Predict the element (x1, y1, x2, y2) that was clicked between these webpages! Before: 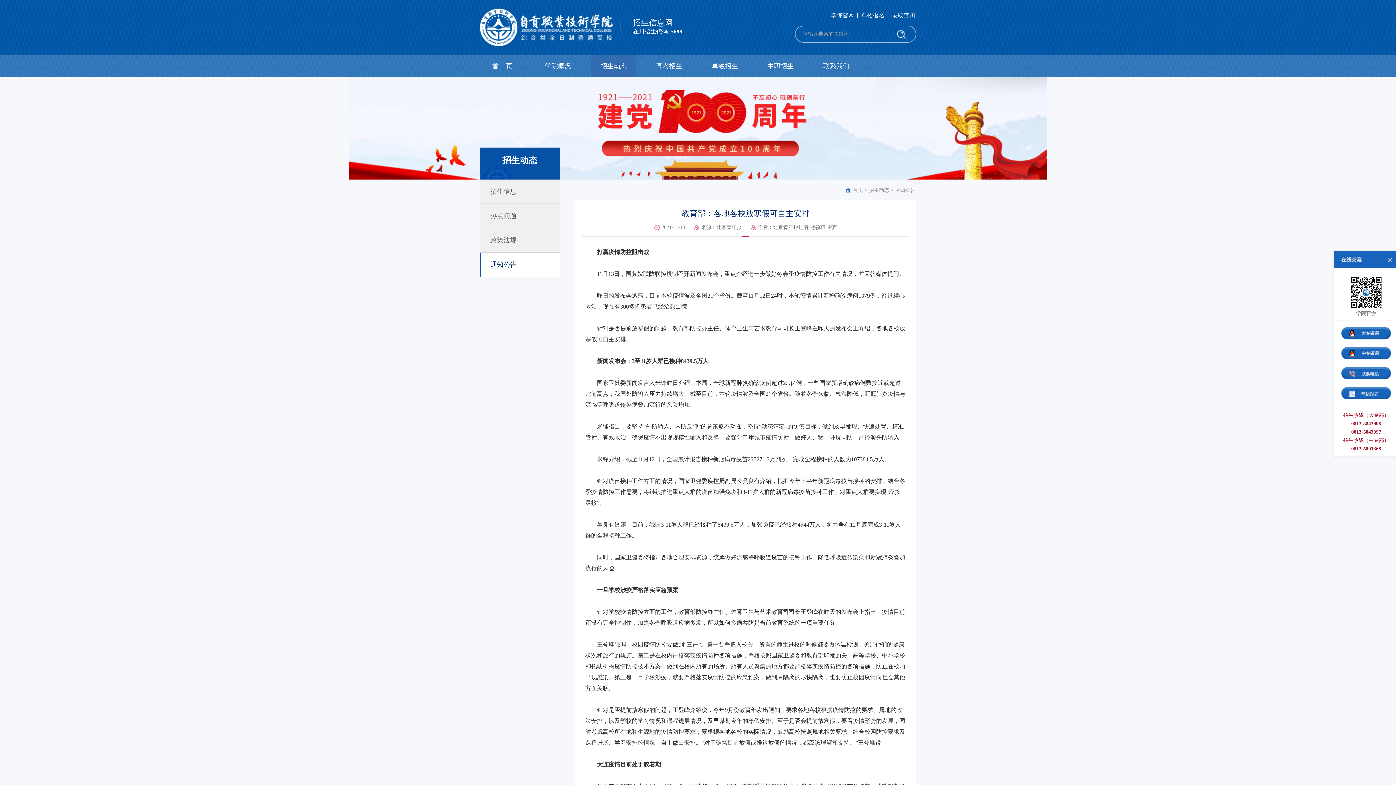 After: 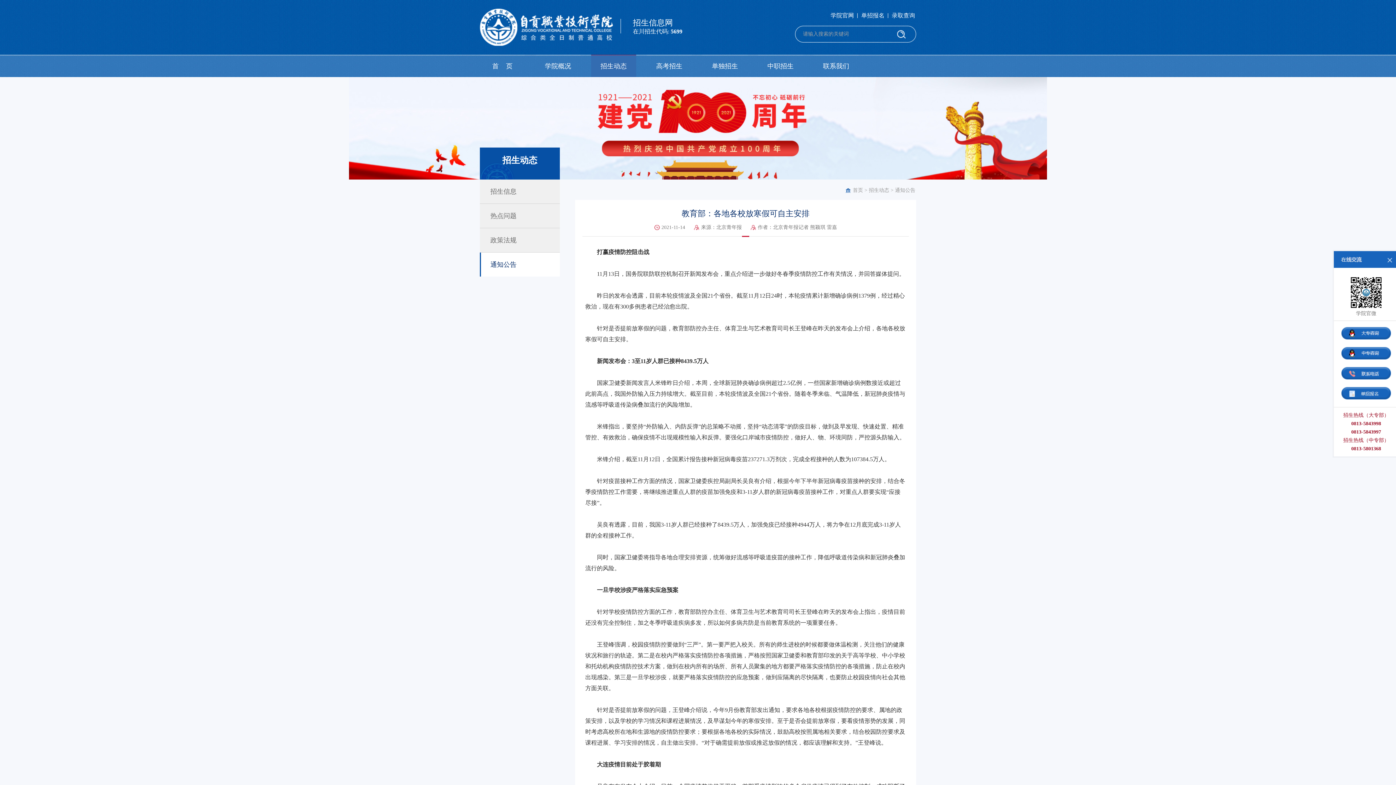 Action: bbox: (349, 77, 1047, 179)